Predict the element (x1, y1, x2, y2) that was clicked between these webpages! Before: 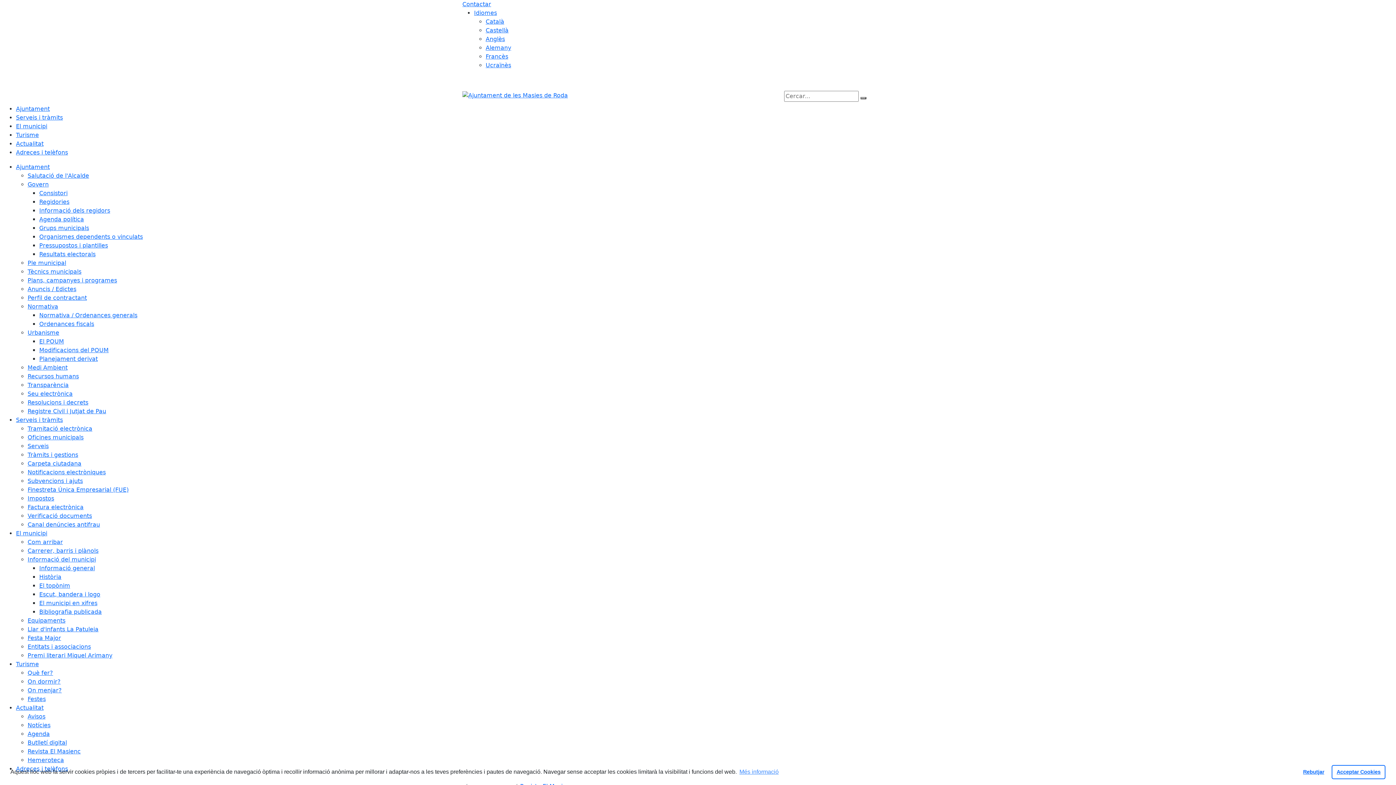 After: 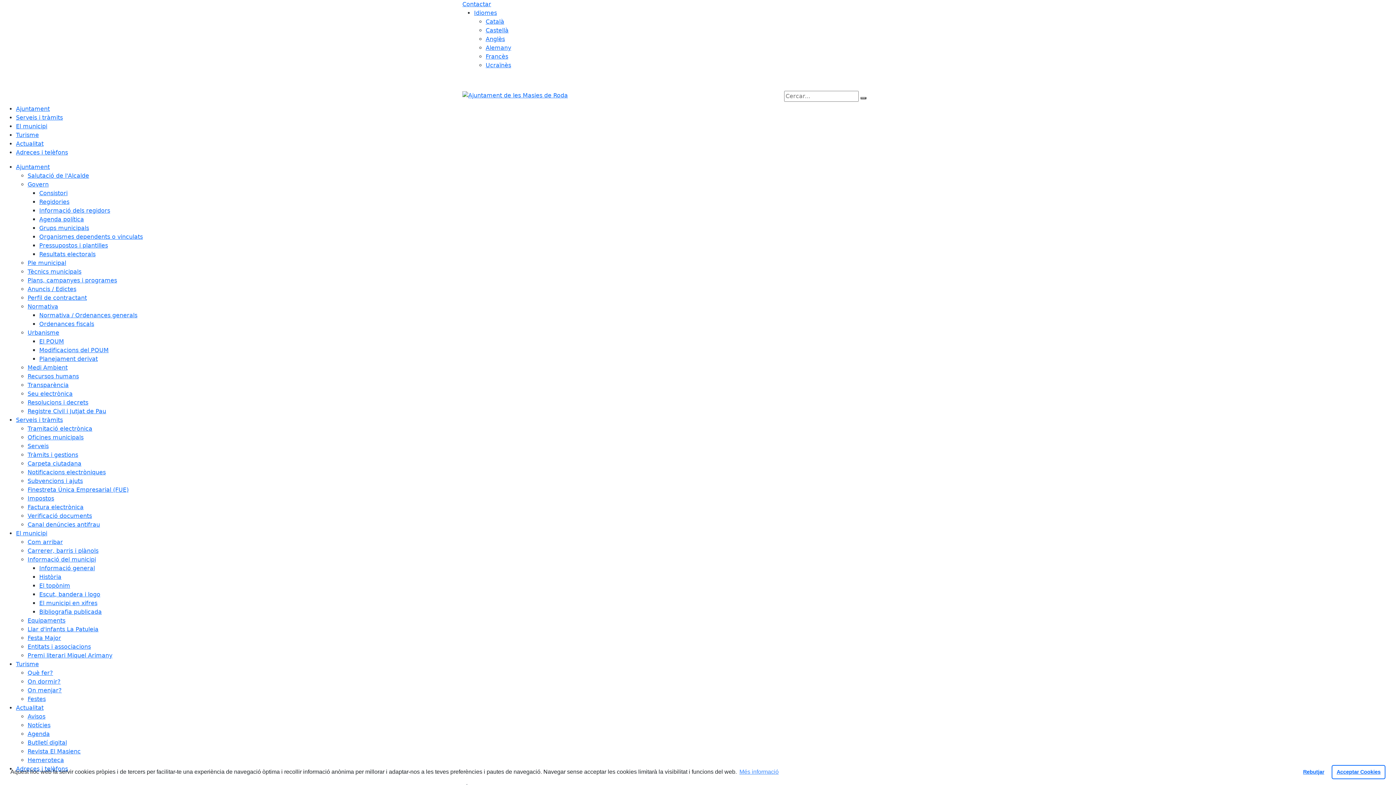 Action: bbox: (27, 434, 83, 441) label: Oficines municipals